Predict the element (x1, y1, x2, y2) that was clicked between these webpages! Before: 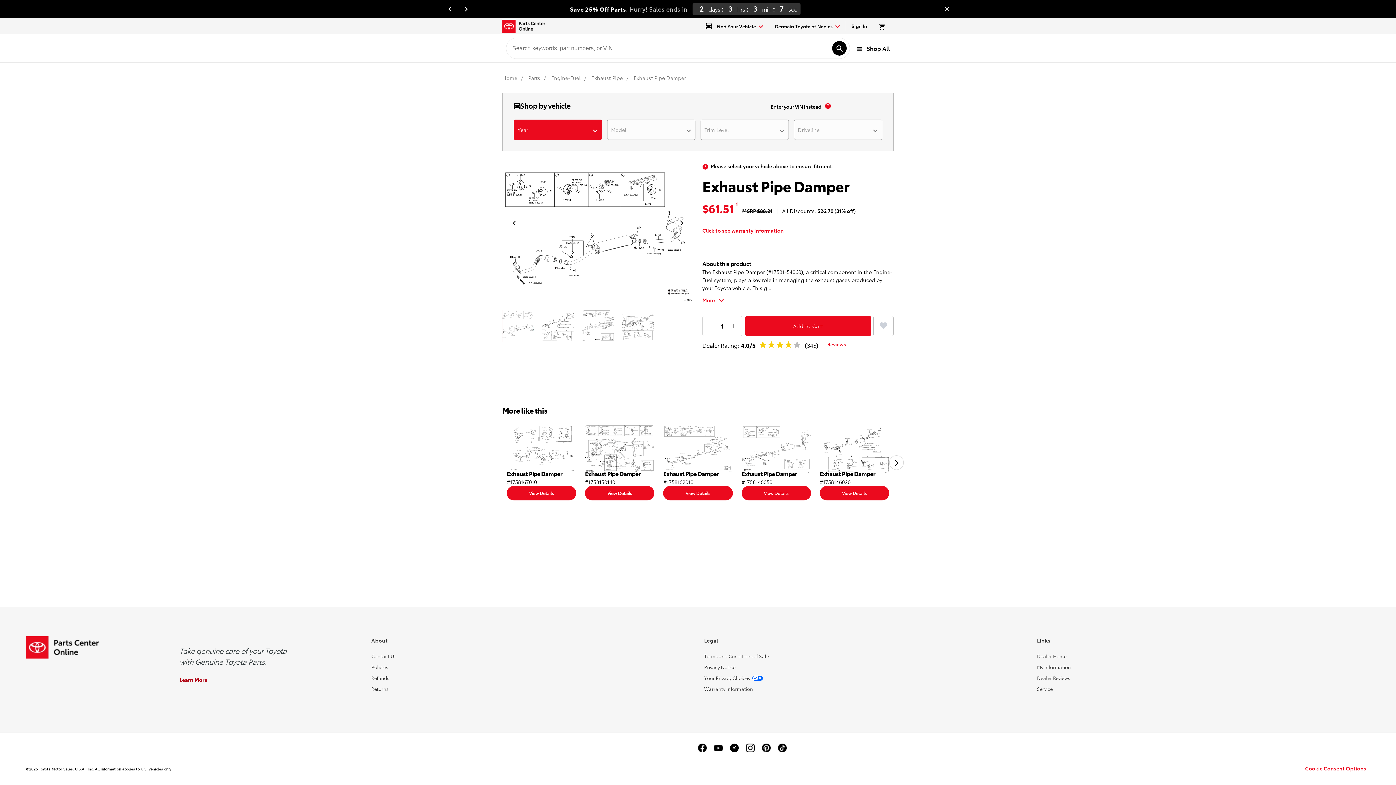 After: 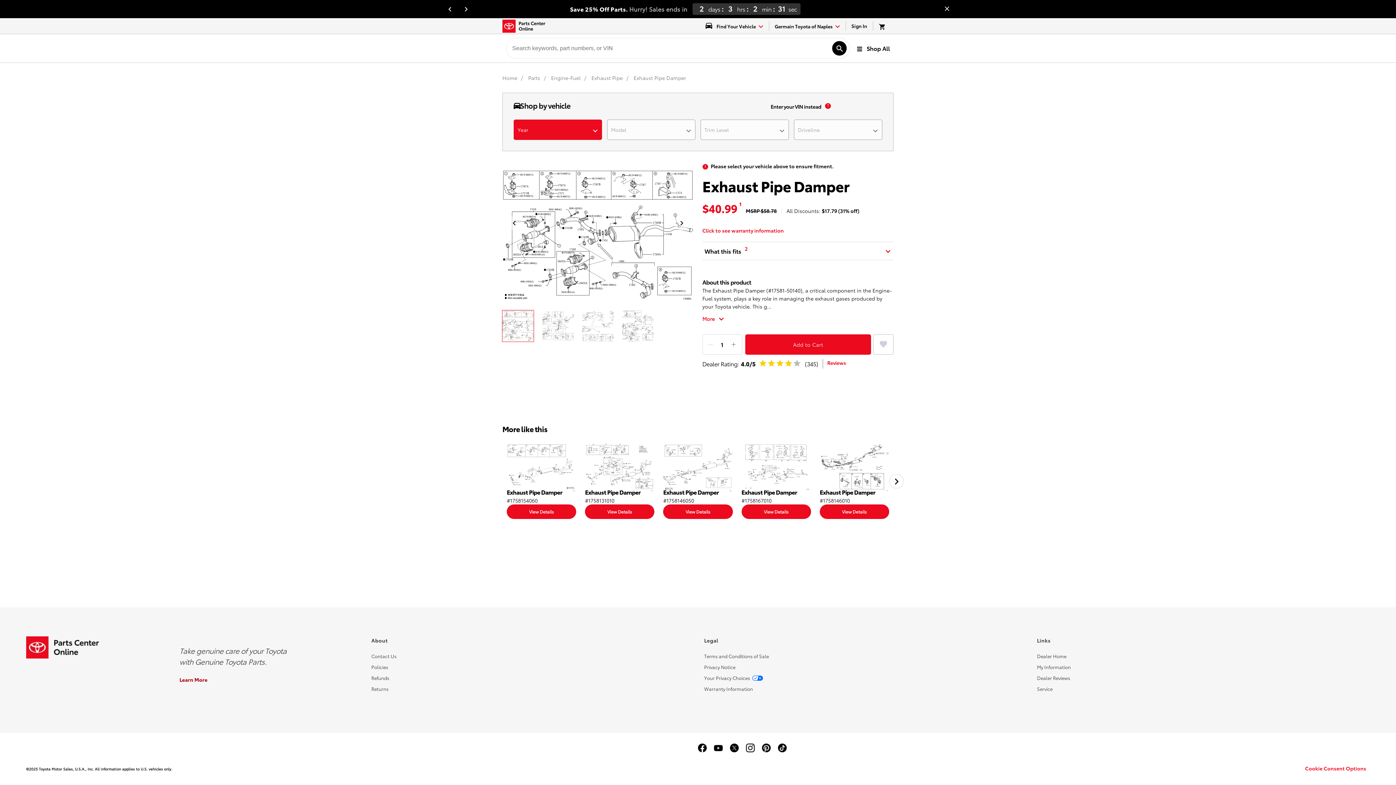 Action: bbox: (585, 425, 654, 486) label: Exhaust Pipe Damper
#1758150140